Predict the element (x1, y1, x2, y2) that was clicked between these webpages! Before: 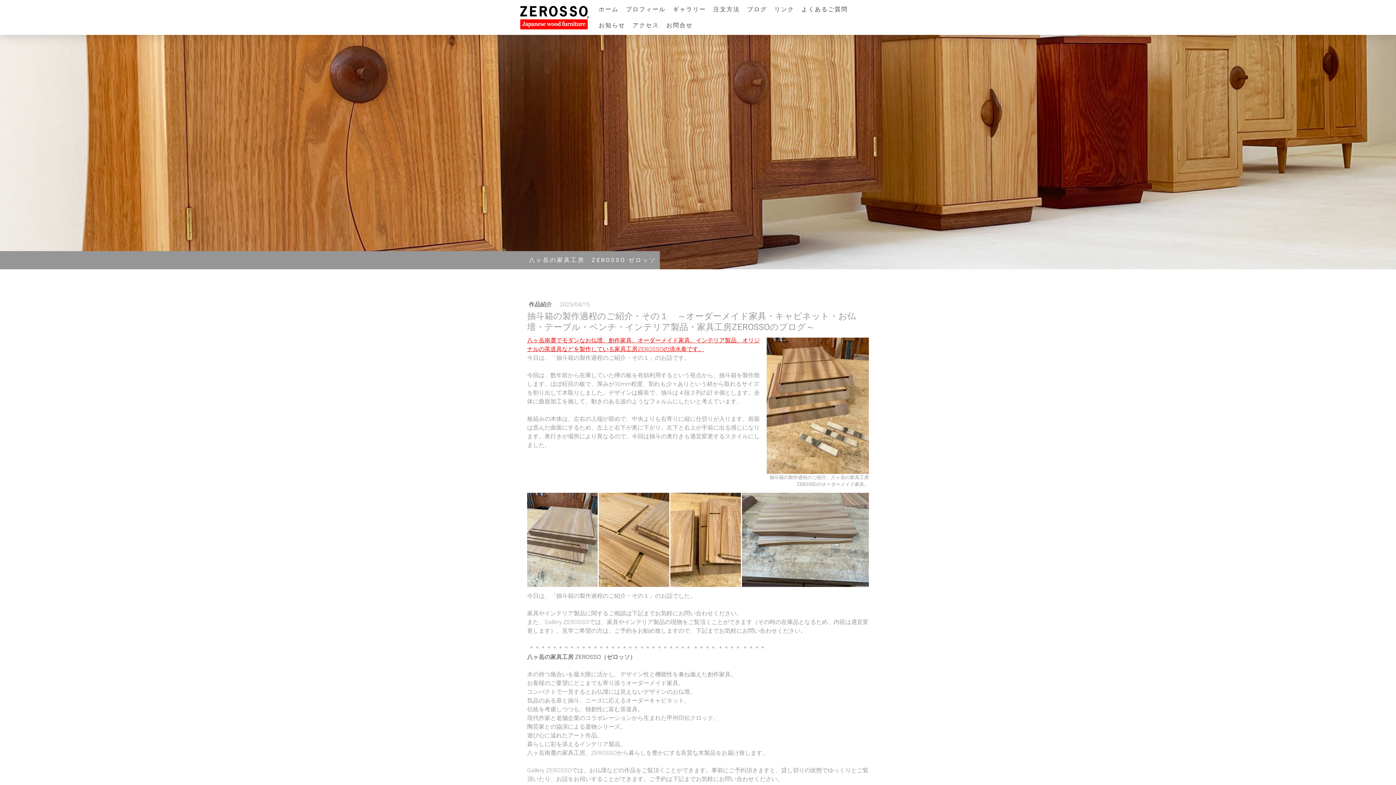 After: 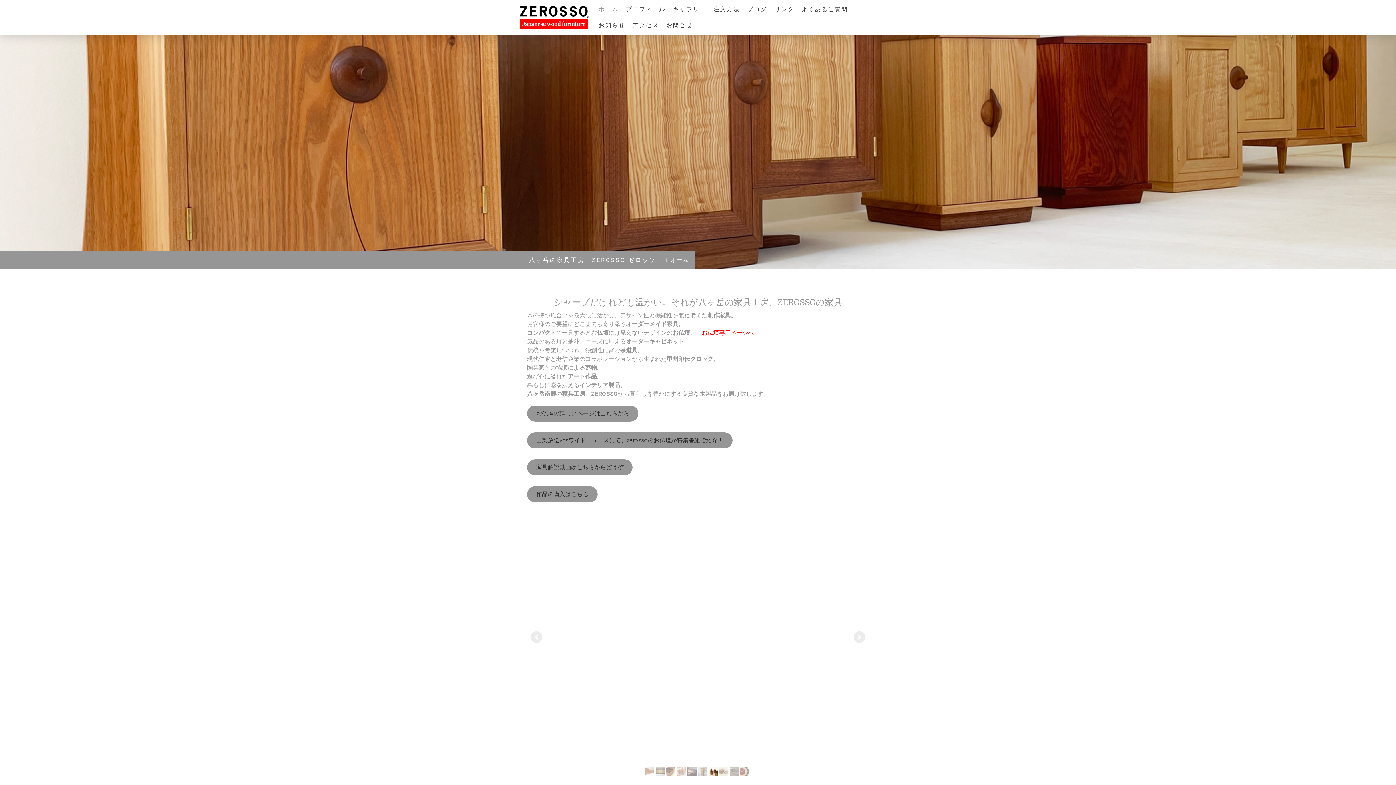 Action: label: 八ヶ岳の家具工房　ZEROSSO ゼロッソ bbox: (529, 253, 656, 267)